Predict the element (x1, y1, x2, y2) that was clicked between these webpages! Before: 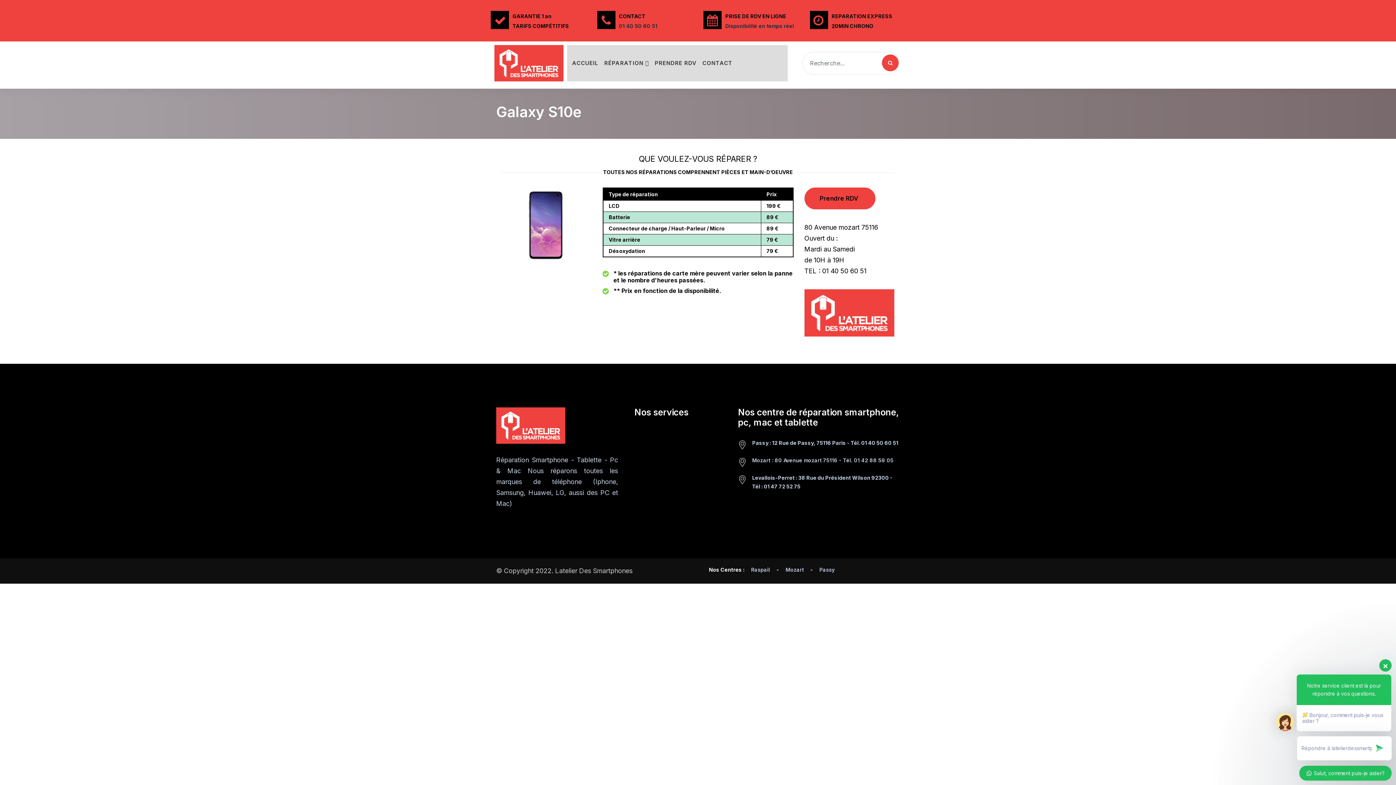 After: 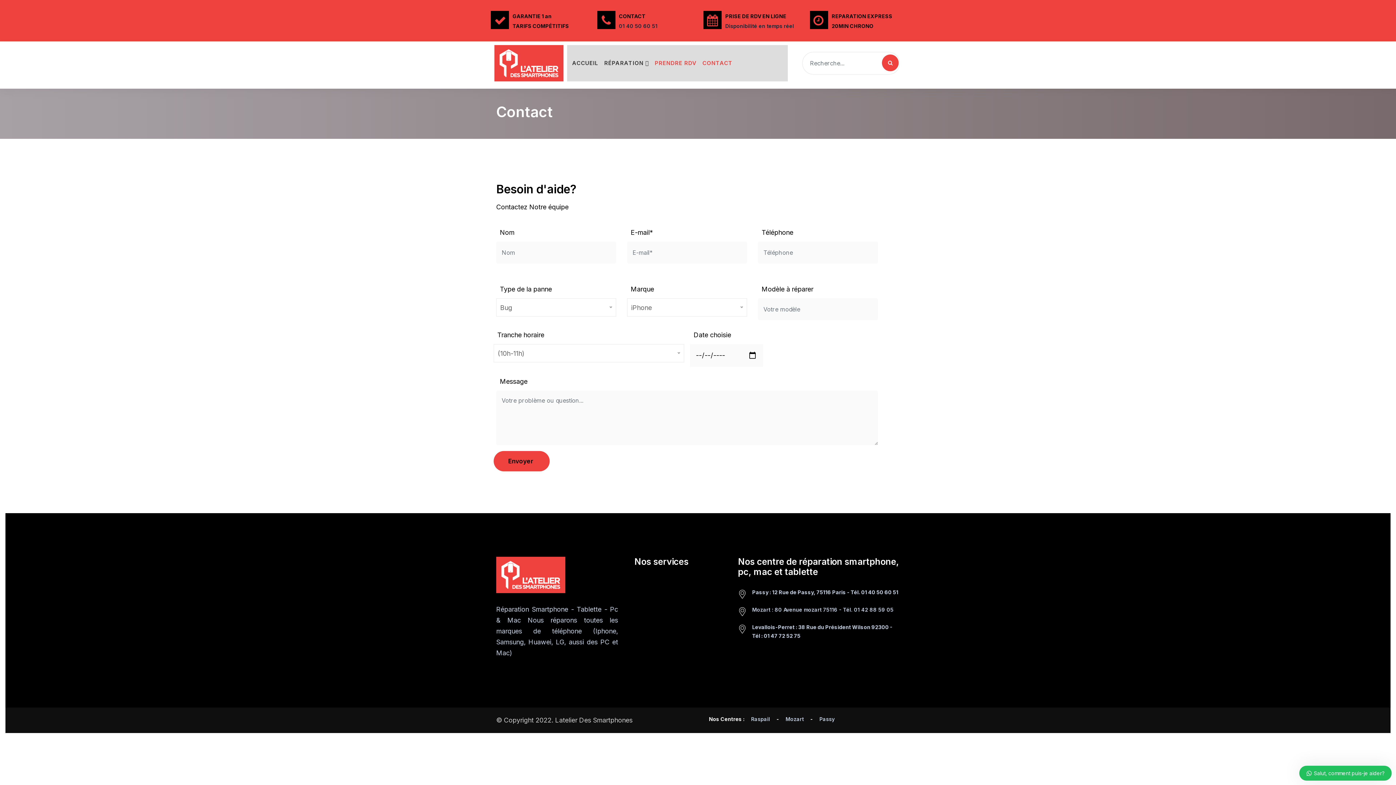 Action: bbox: (699, 56, 735, 69) label: CONTACT